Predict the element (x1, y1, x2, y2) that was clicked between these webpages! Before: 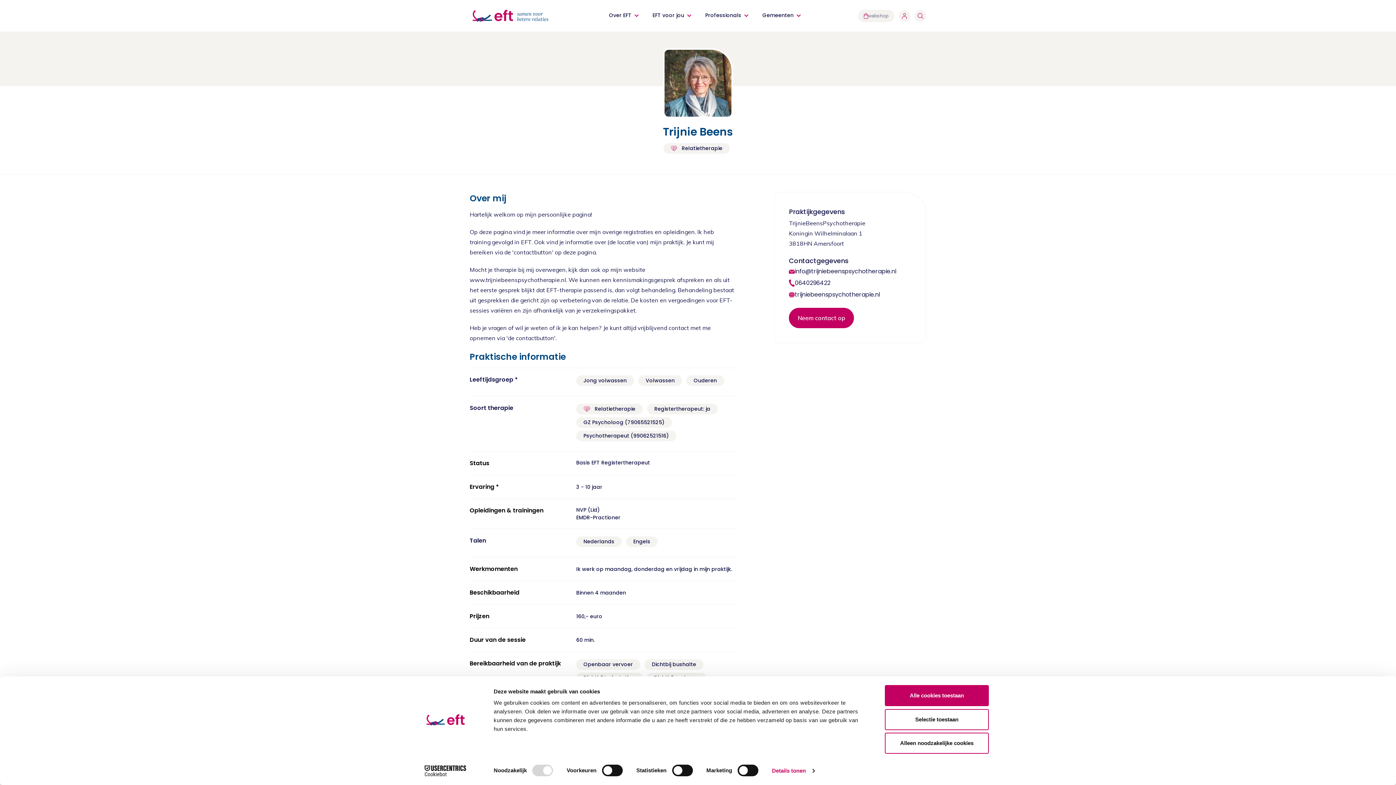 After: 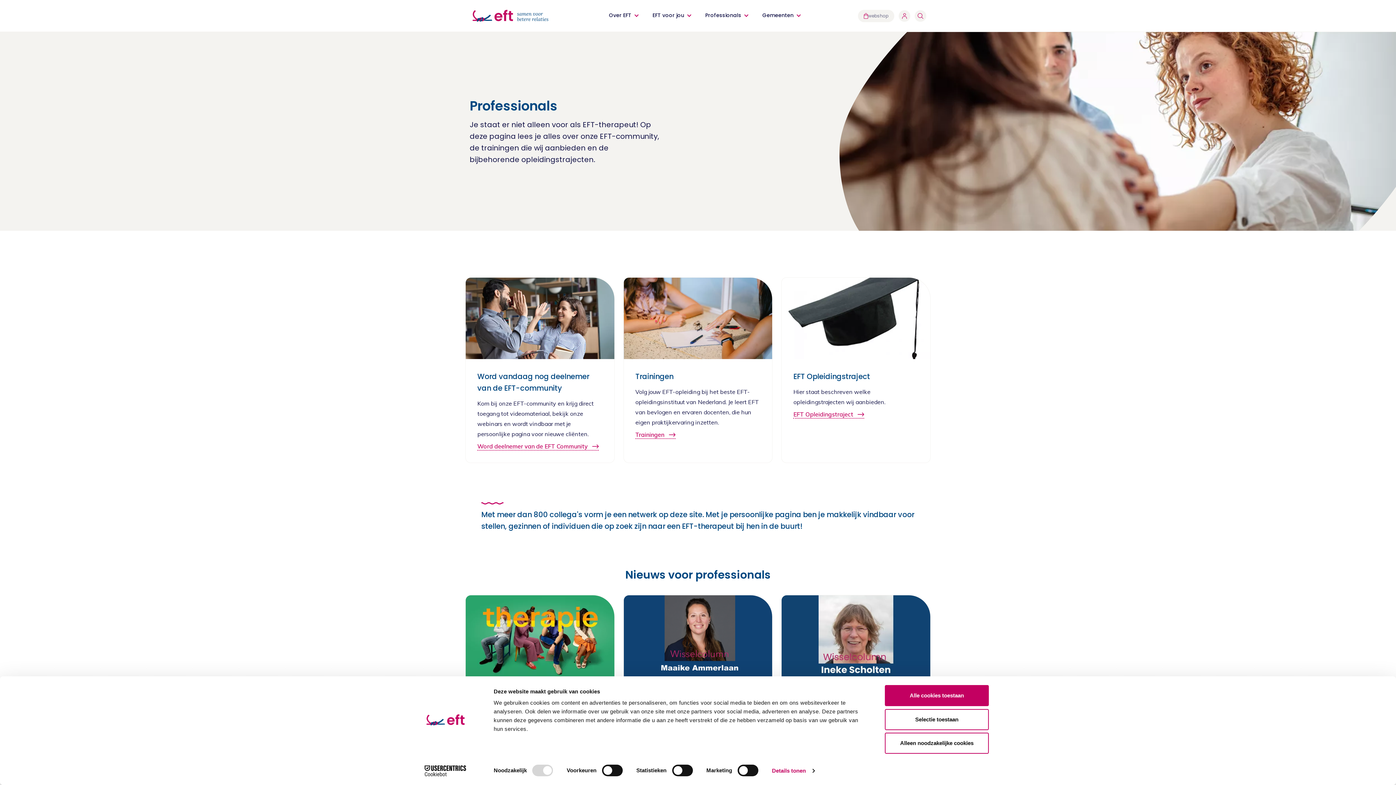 Action: bbox: (705, 0, 748, 31) label: Professionals